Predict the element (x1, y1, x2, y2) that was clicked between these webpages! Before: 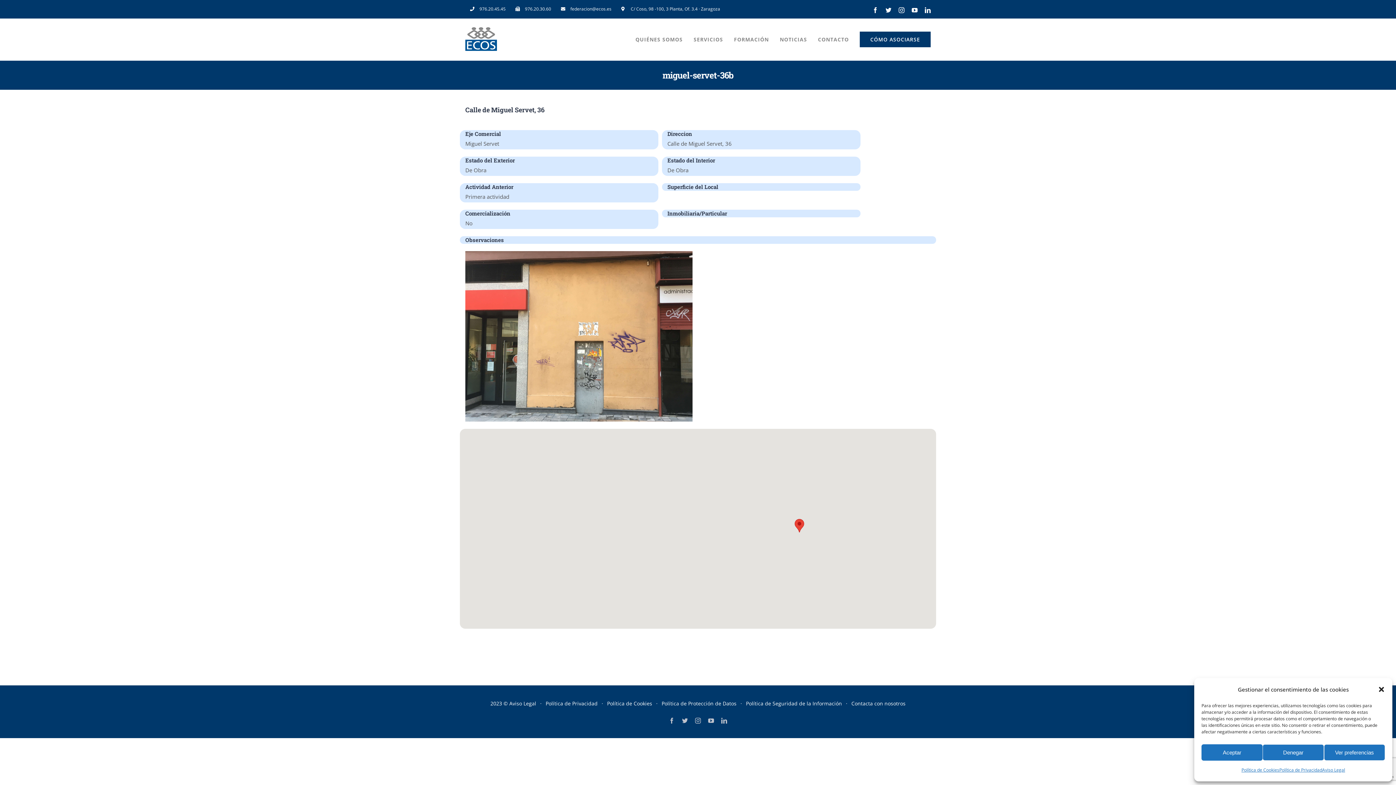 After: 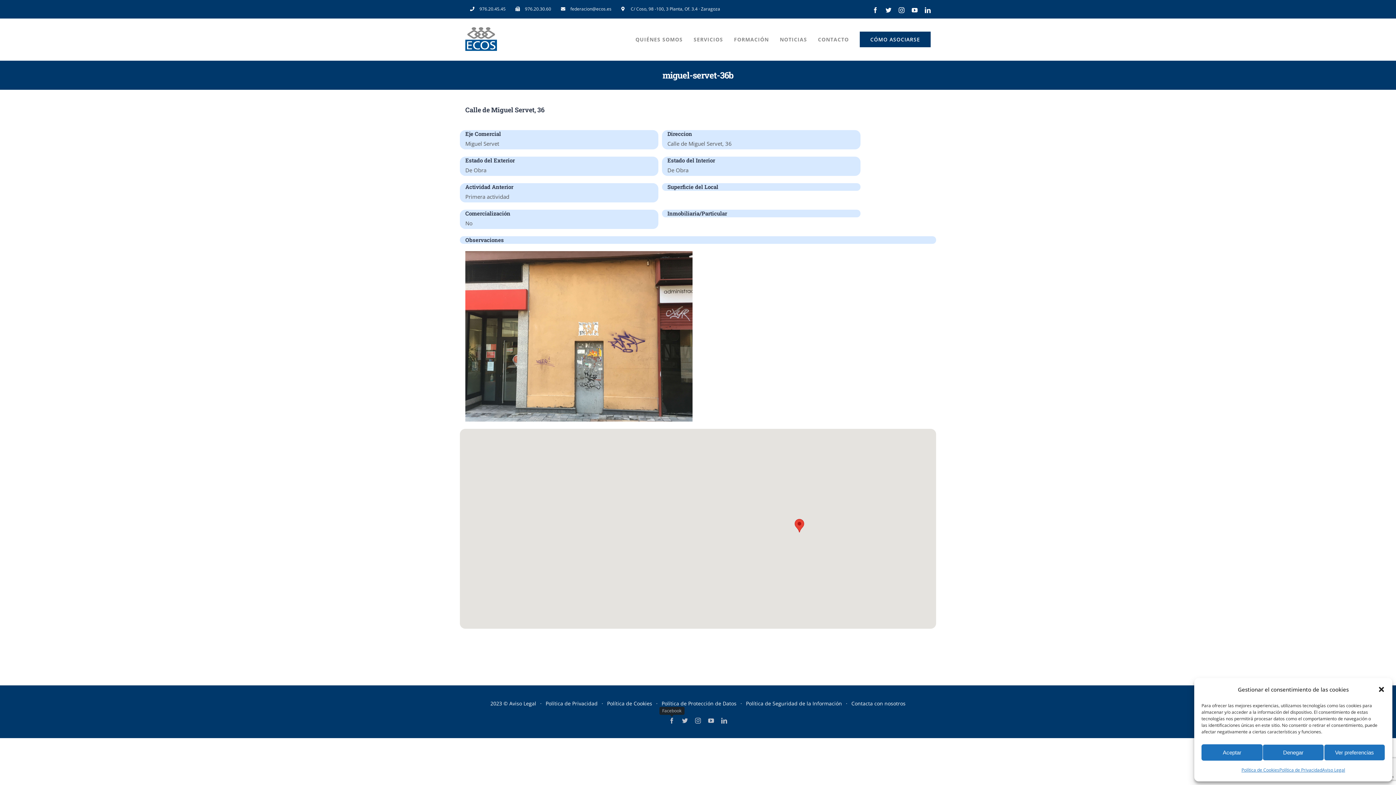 Action: bbox: (669, 718, 674, 723) label: Facebook